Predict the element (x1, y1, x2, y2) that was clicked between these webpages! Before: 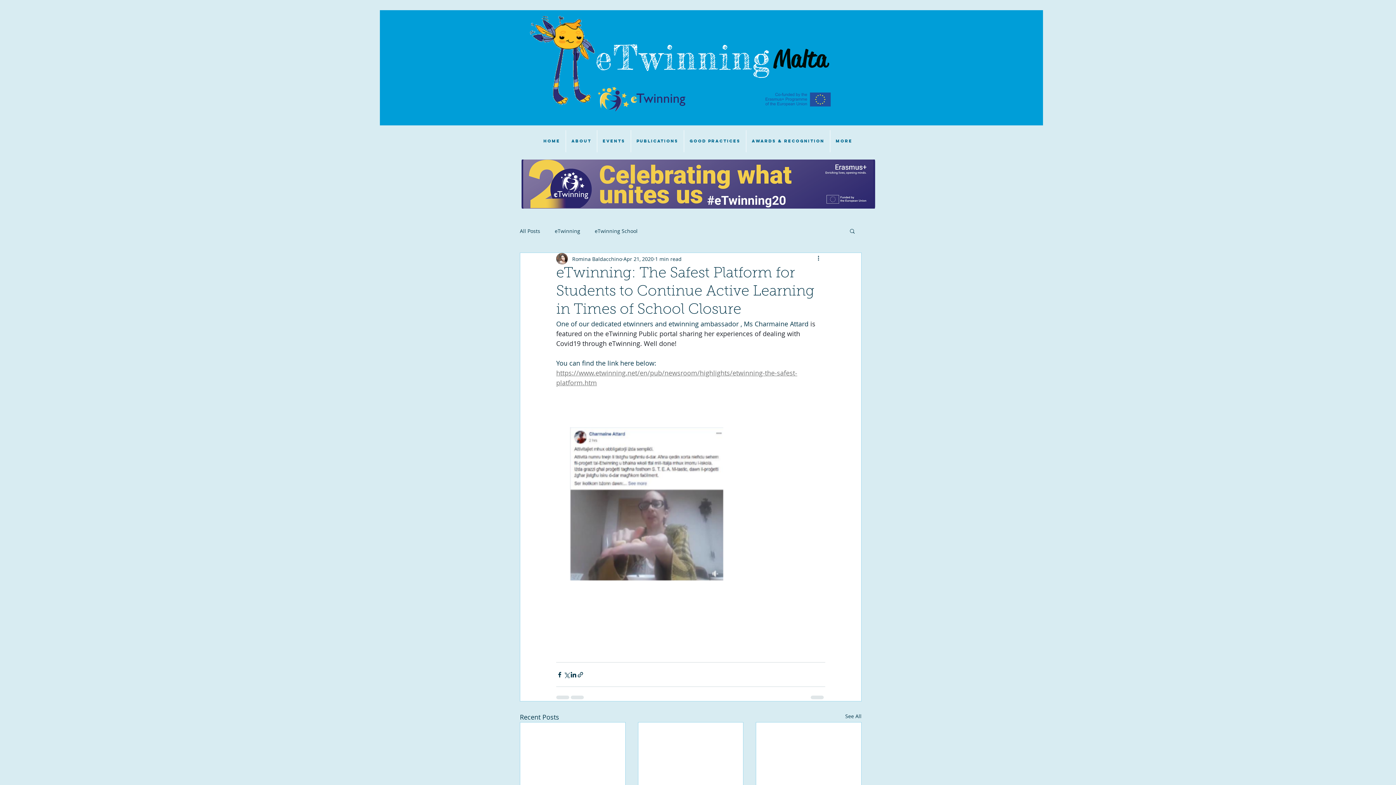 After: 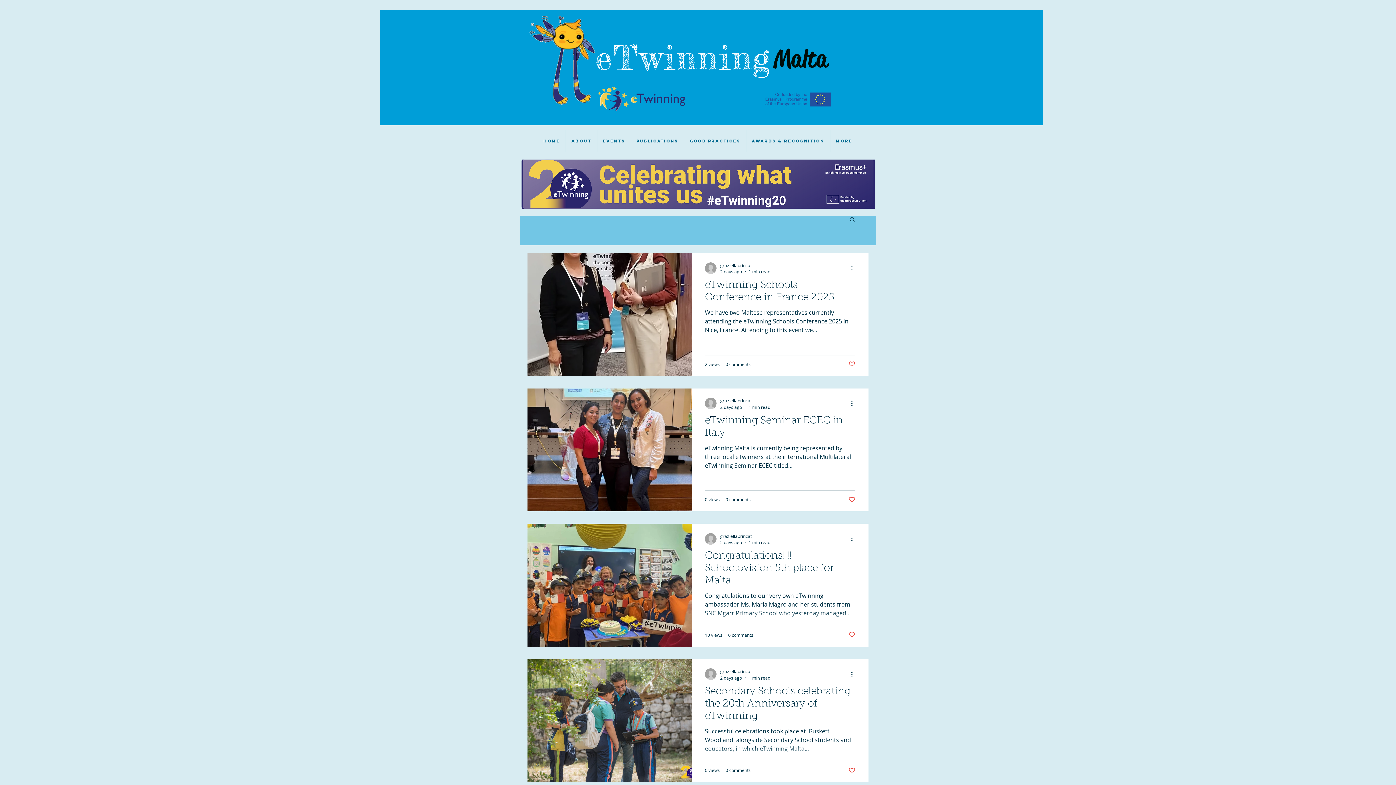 Action: label: All Posts bbox: (520, 227, 540, 234)